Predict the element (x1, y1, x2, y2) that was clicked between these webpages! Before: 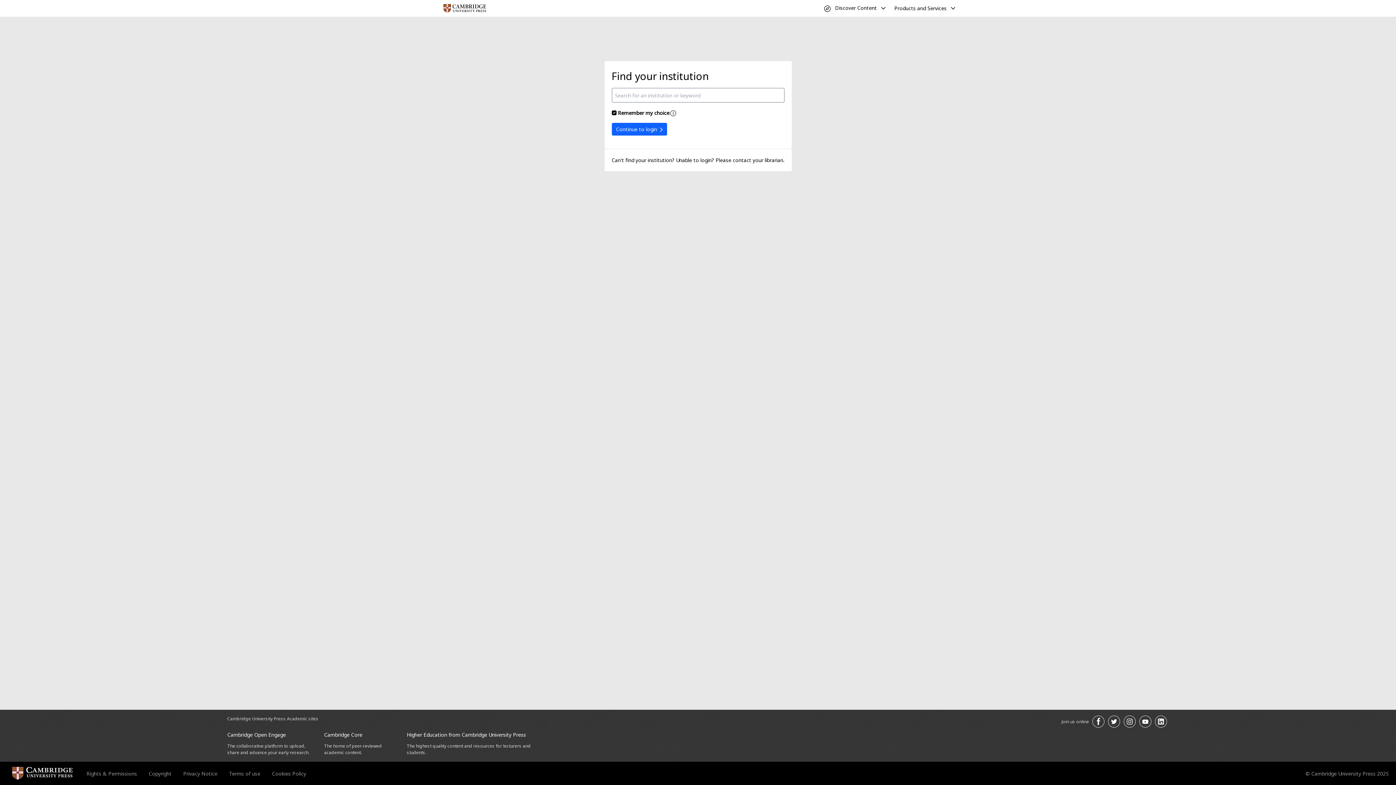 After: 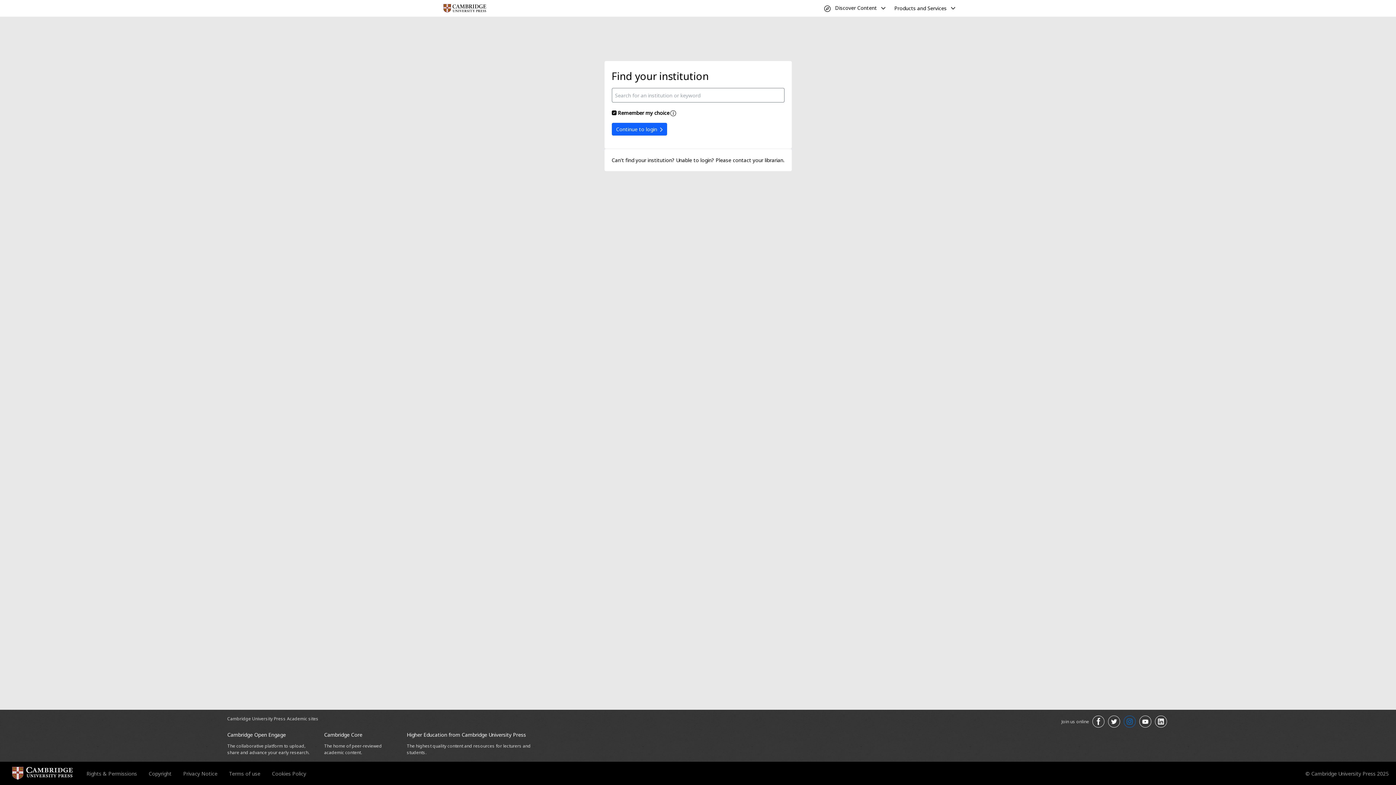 Action: bbox: (1123, 716, 1135, 728) label: Join us on Instagram opens in a new tab